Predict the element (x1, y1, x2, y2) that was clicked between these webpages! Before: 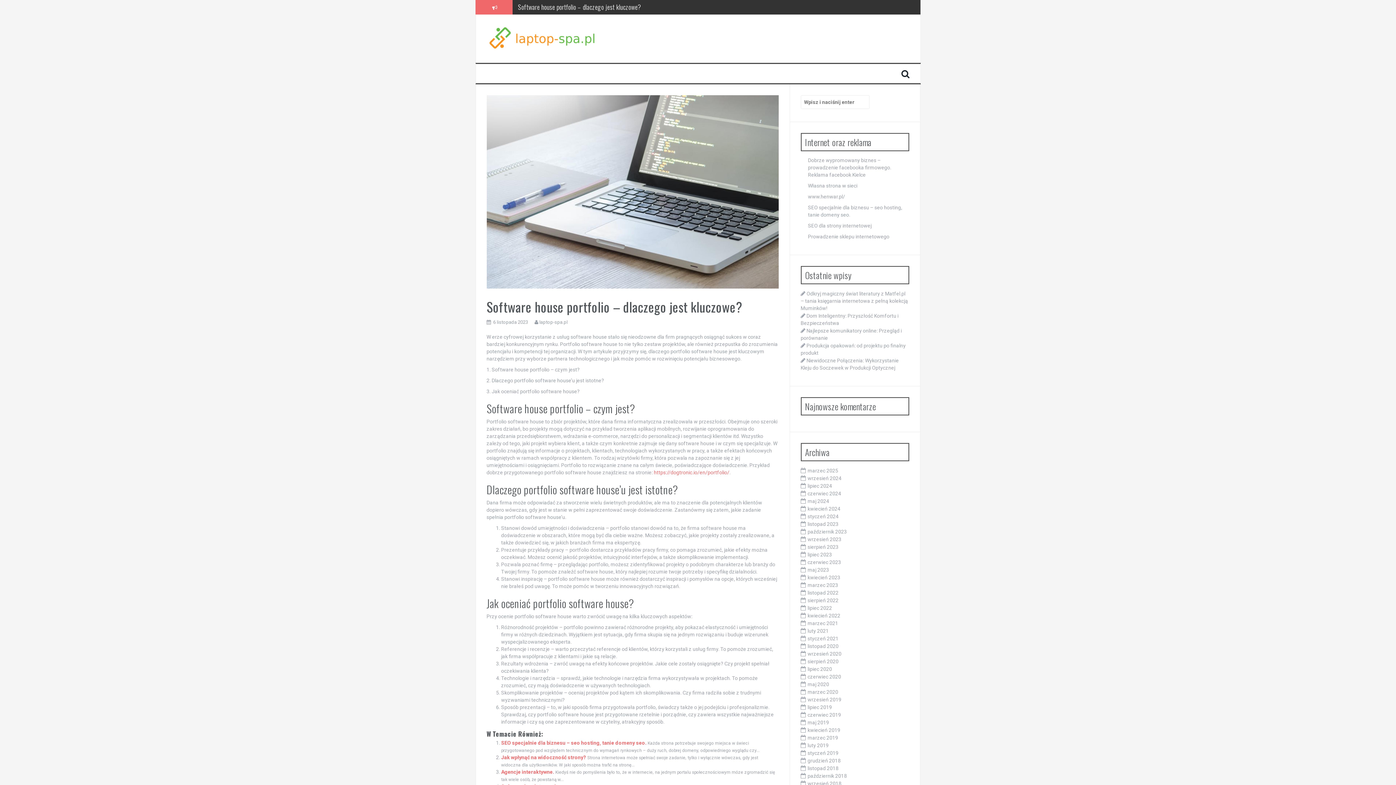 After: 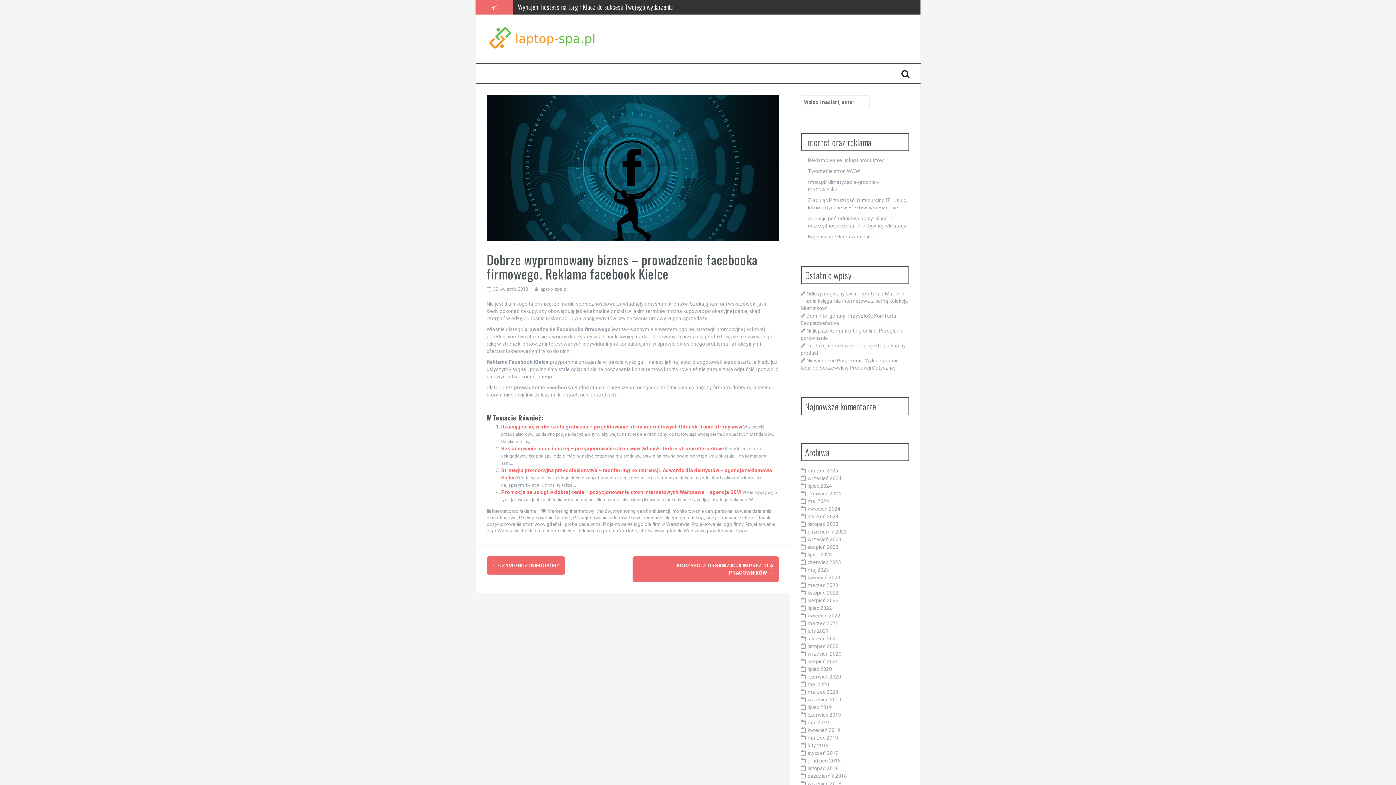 Action: bbox: (808, 157, 891, 177) label: Dobrze wypromowany biznes – prowadzenie facebooka firmowego. Reklama facebook Kielce